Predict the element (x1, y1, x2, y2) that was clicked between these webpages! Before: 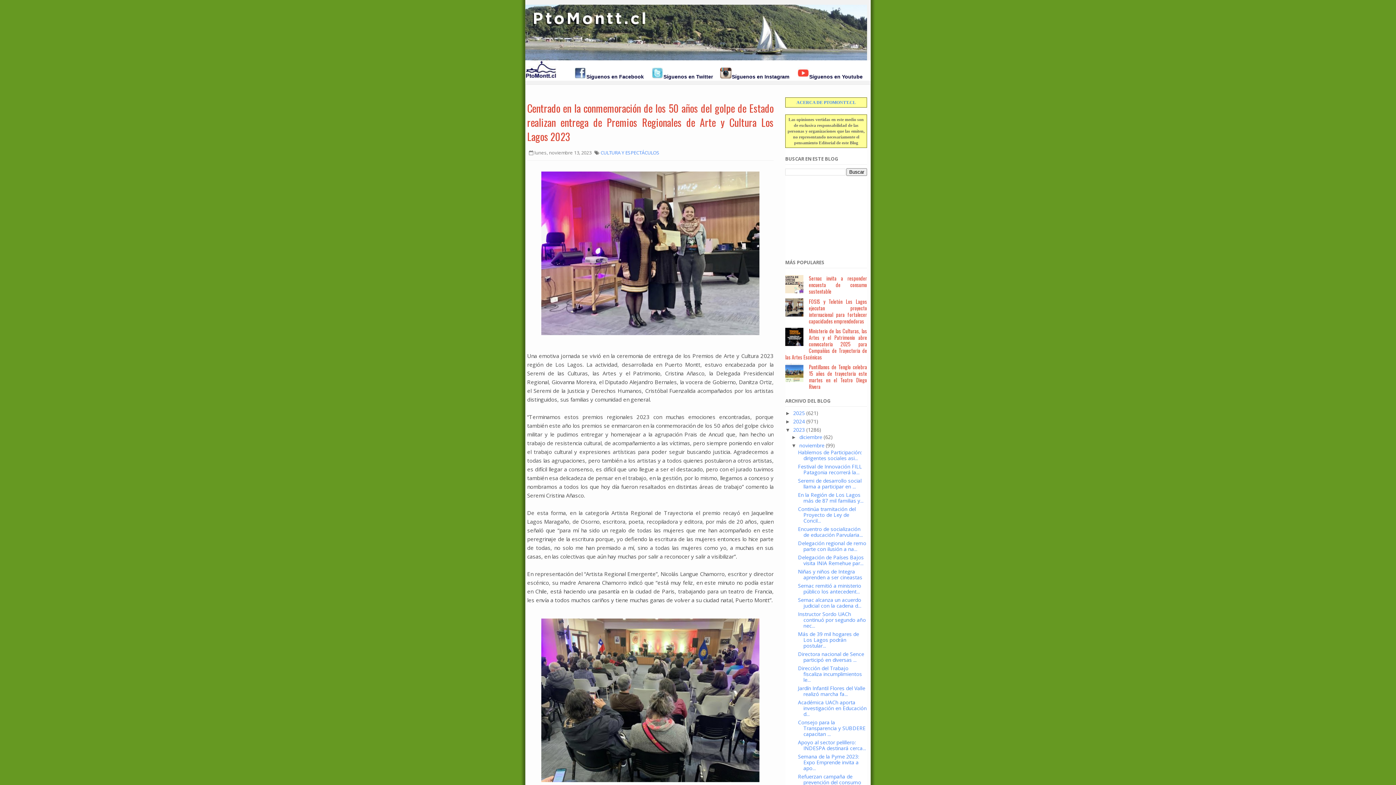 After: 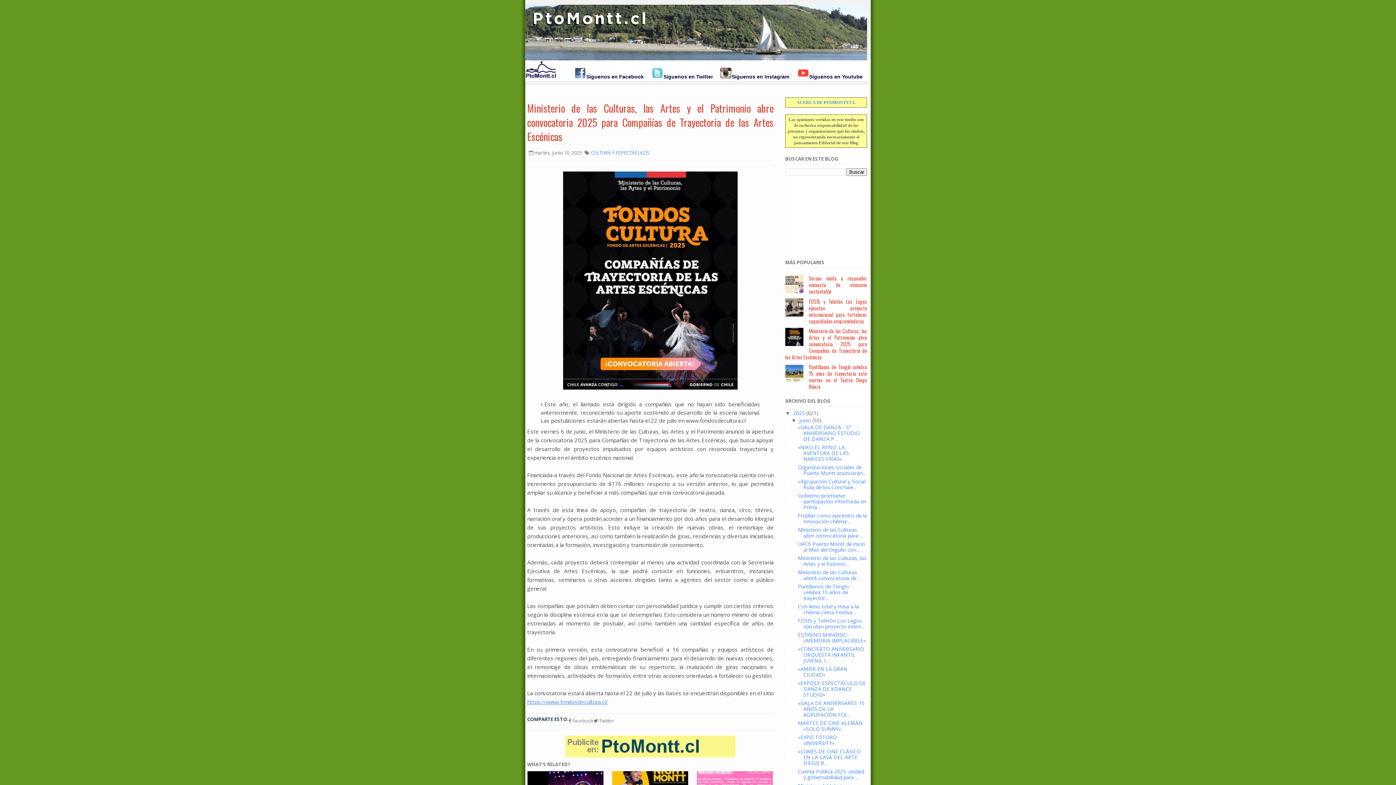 Action: bbox: (785, 327, 867, 361) label: Ministerio de las Culturas, las Artes y el Patrimonio abre convocatoria 2025 para Compañías de Trayectoria de las Artes Escénicas